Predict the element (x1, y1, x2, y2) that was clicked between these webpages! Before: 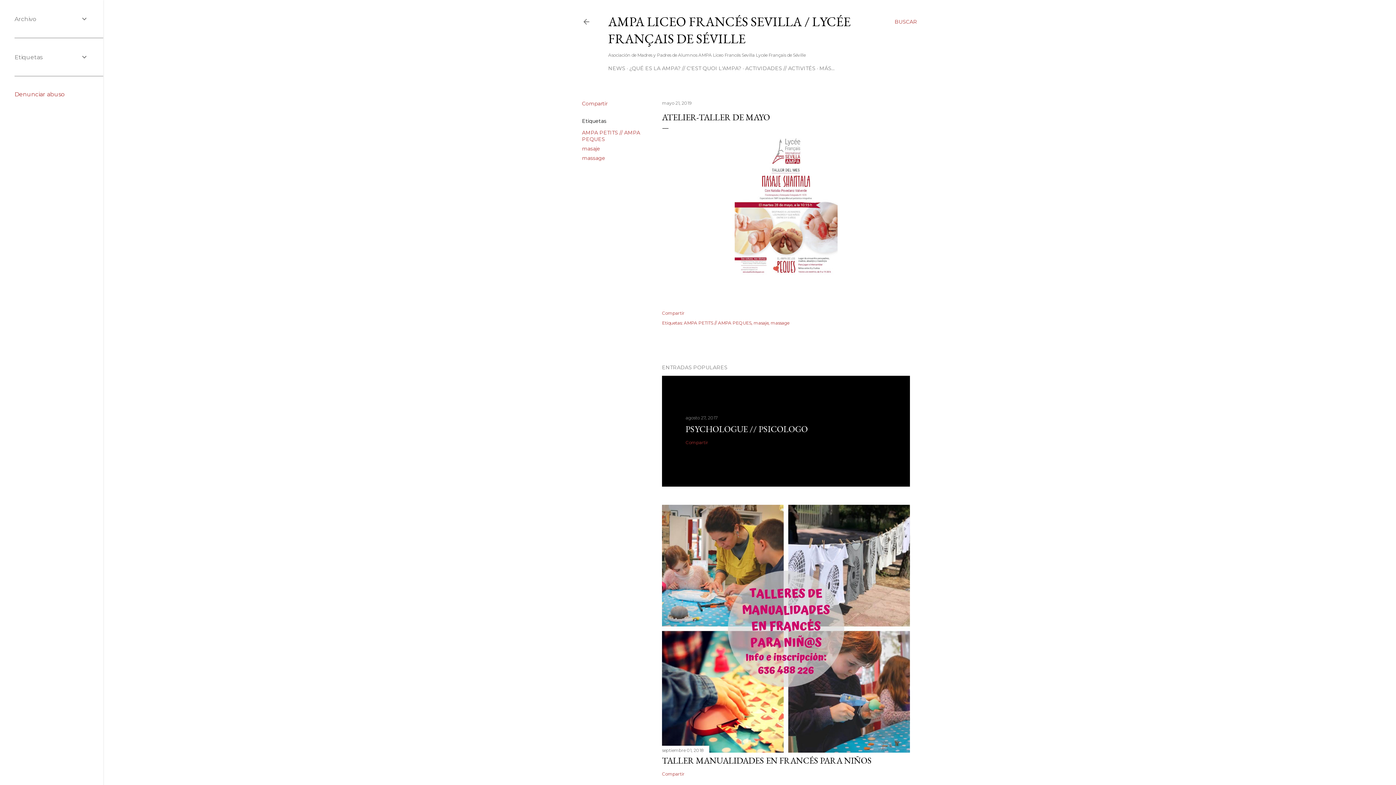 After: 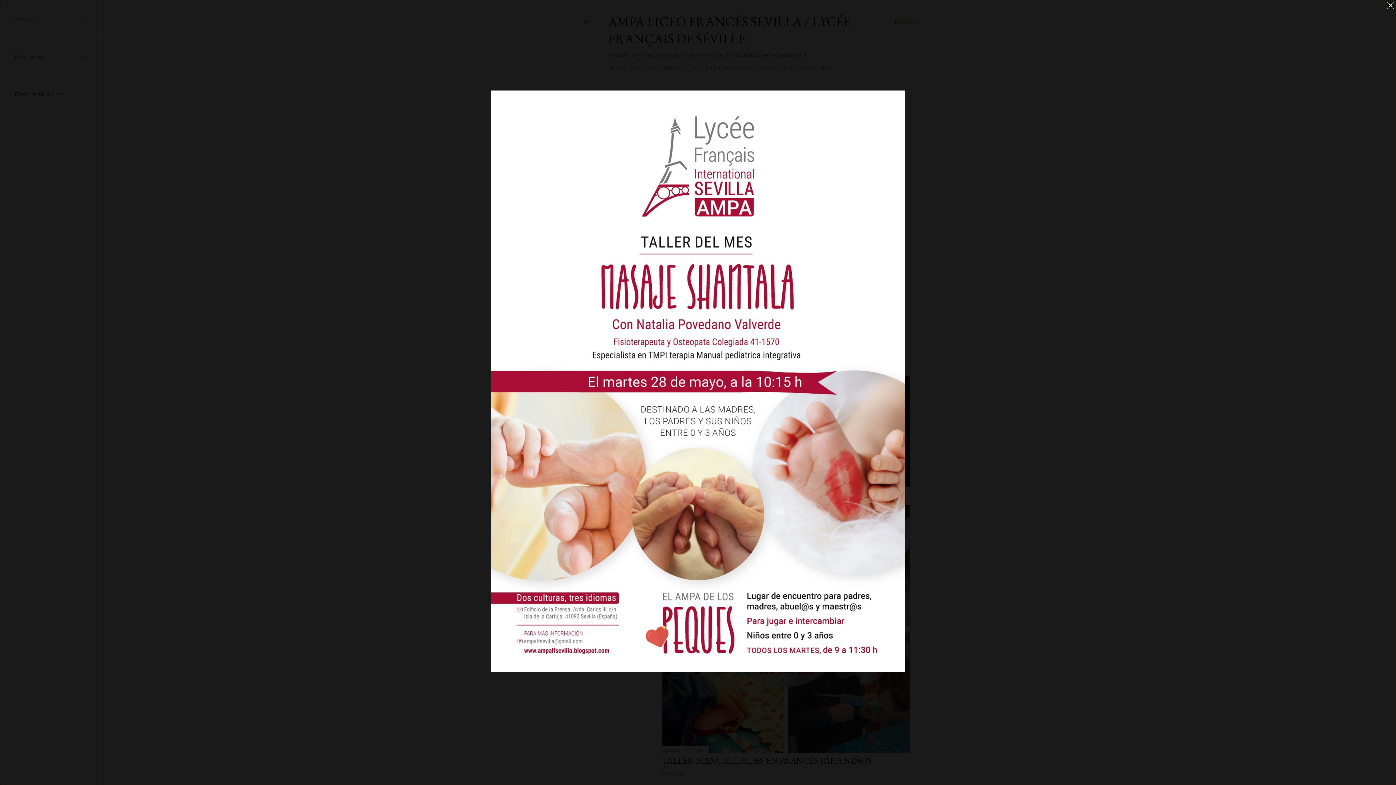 Action: bbox: (734, 132, 837, 280)